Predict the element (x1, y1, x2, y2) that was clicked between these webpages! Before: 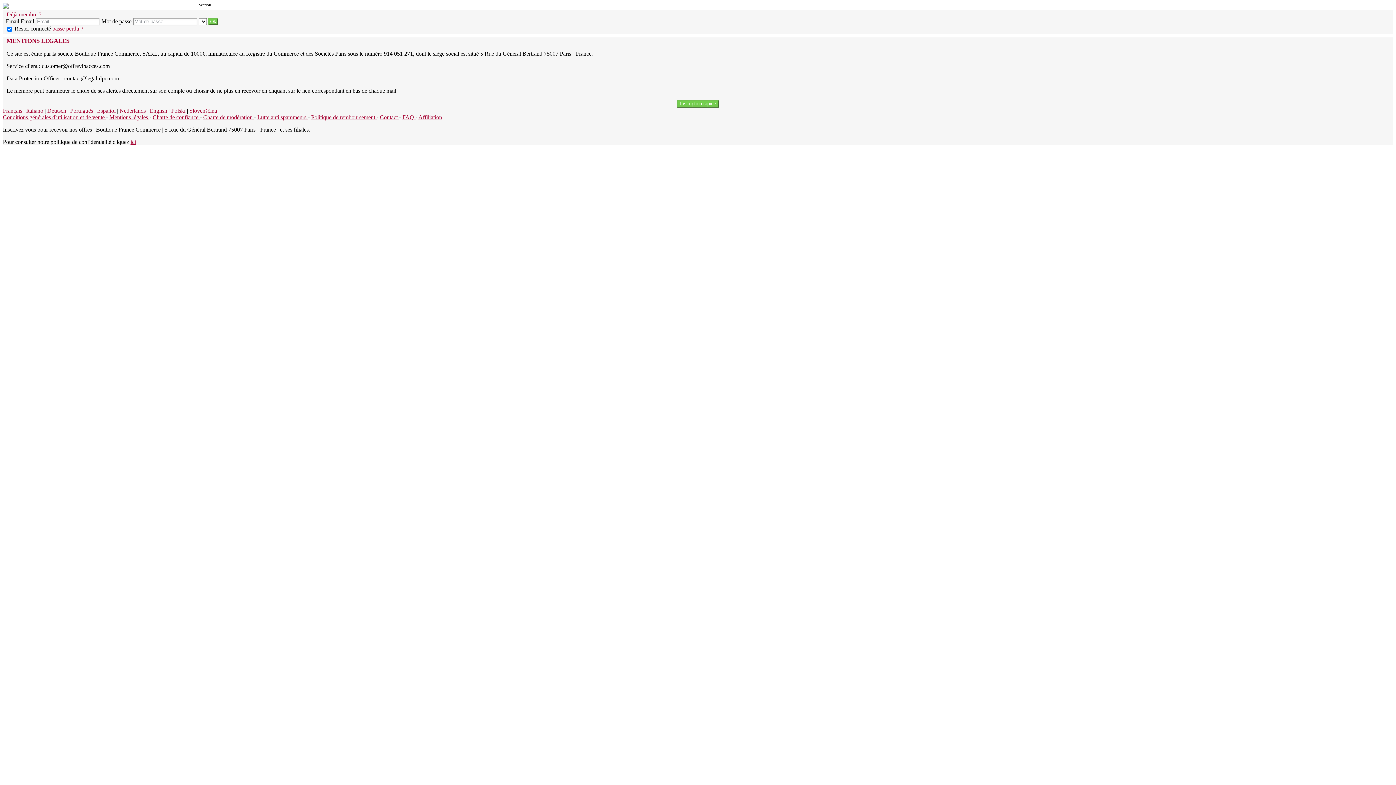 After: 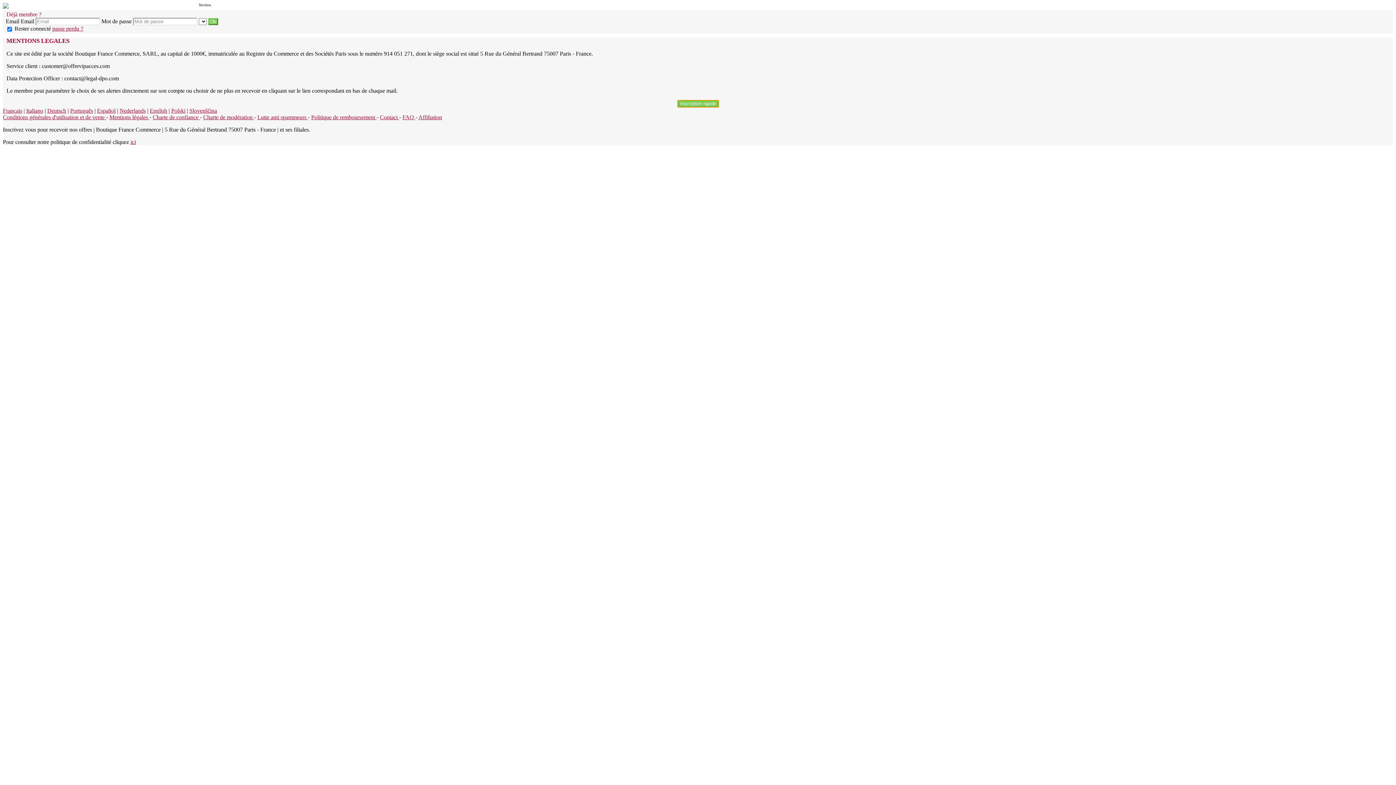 Action: label: Inscription rapide bbox: (677, 99, 719, 107)